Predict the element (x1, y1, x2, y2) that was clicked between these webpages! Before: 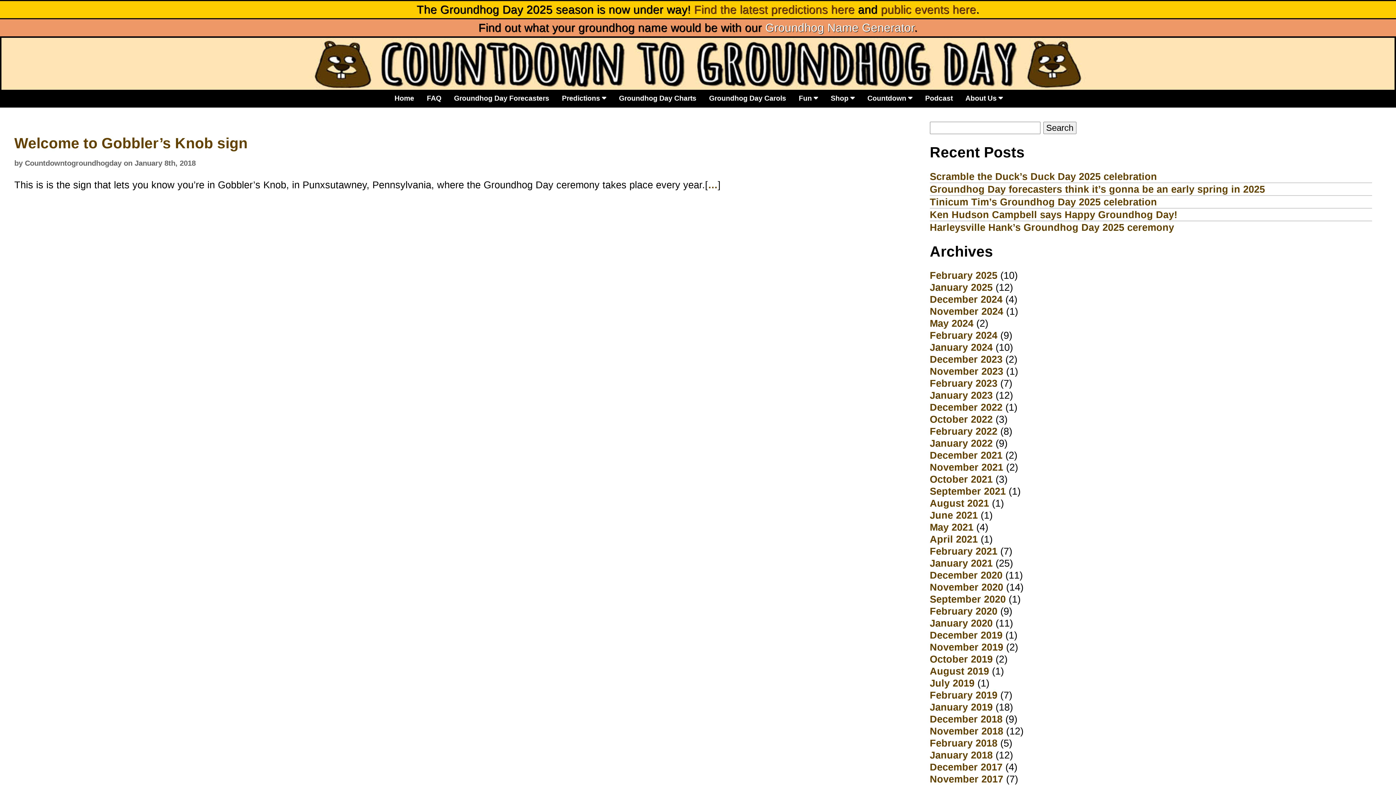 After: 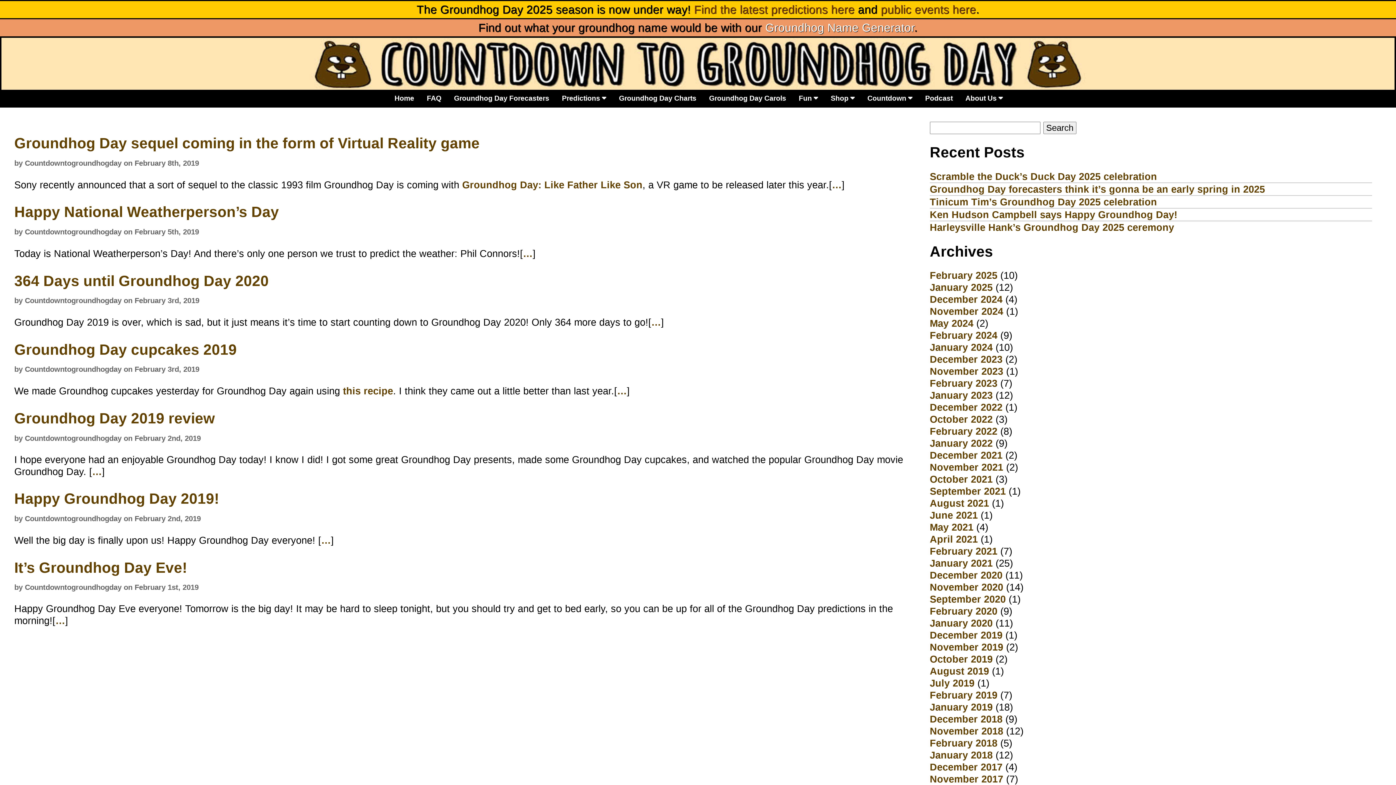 Action: bbox: (930, 689, 997, 701) label: February 2019